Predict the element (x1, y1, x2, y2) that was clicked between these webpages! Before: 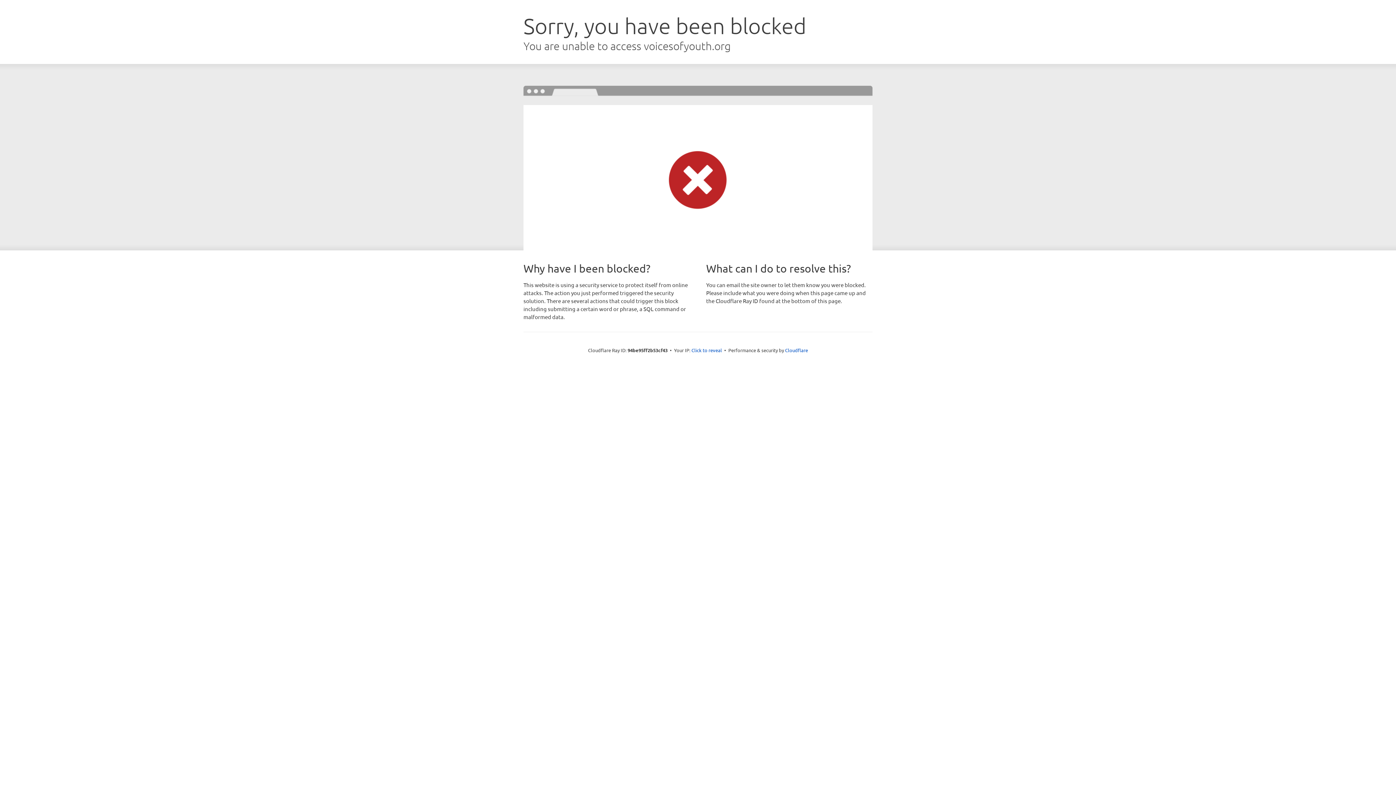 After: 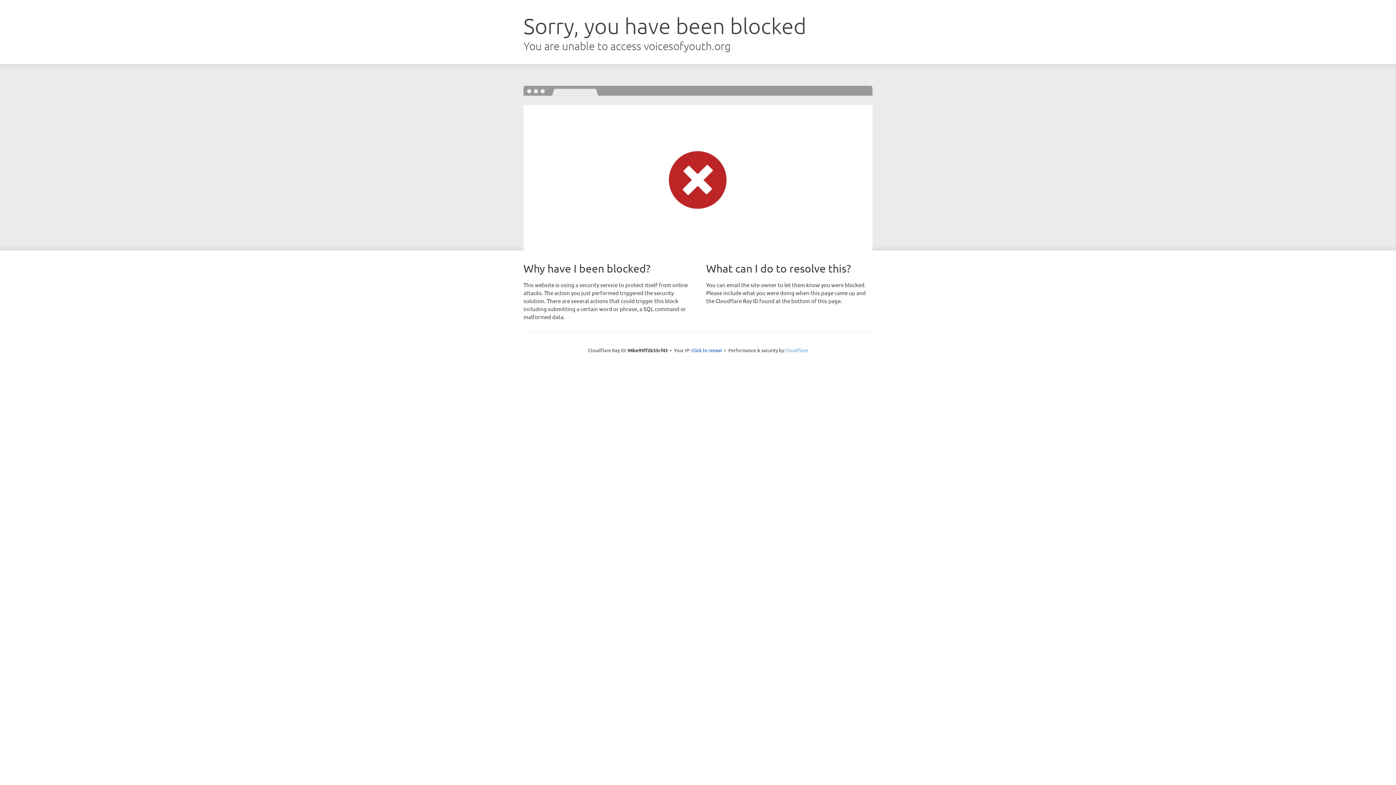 Action: label: Cloudflare bbox: (785, 347, 808, 353)